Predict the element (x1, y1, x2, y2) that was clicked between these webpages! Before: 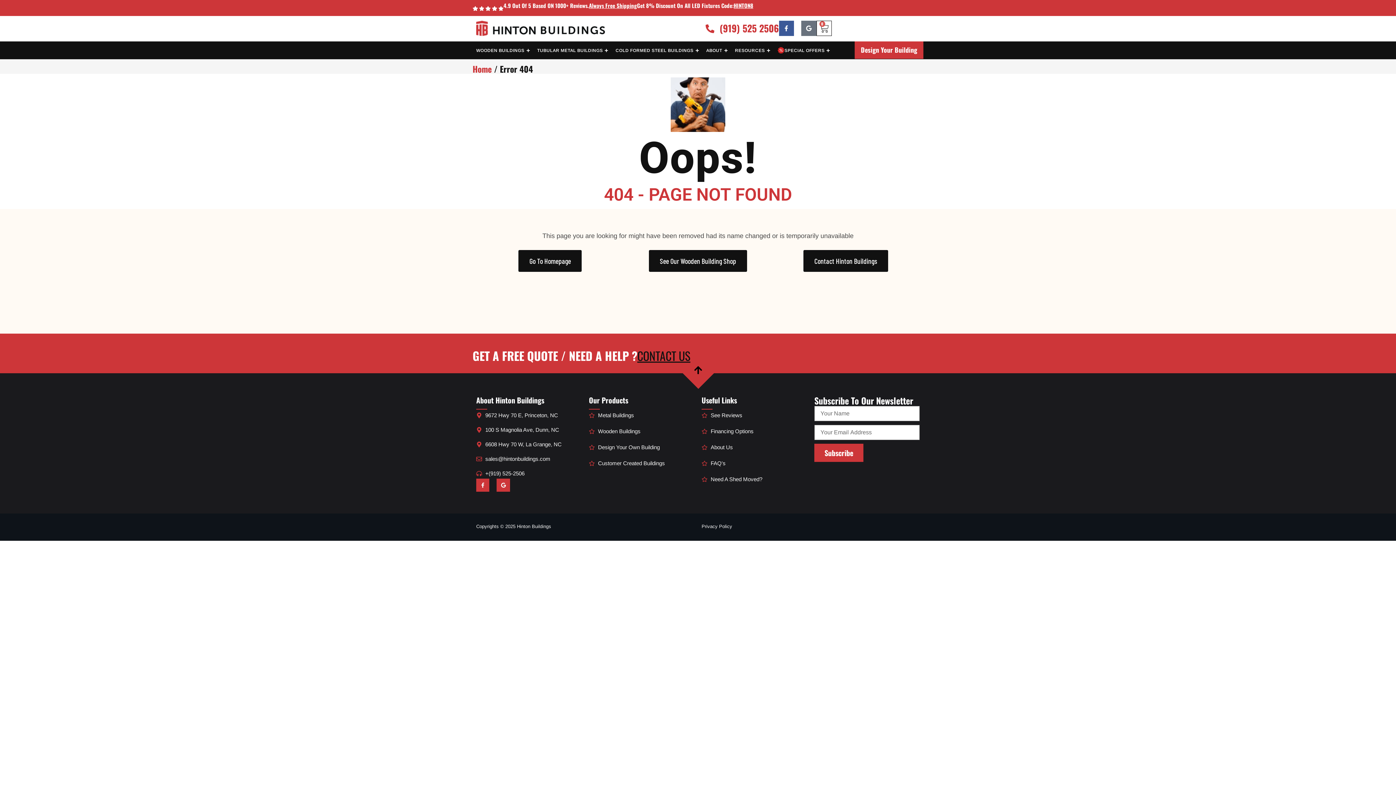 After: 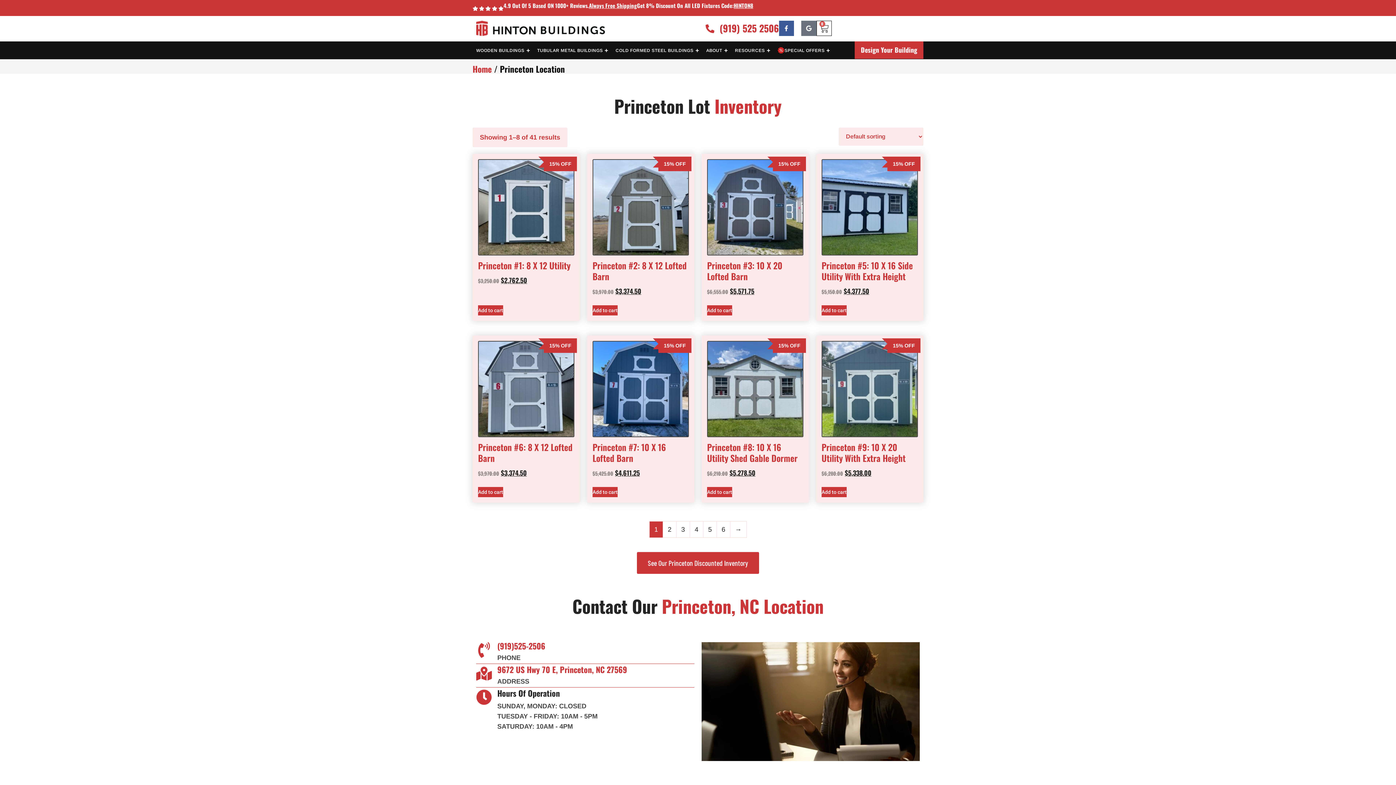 Action: label: 9672 Hwy 70 E, Princeton, NC
 bbox: (476, 410, 581, 420)